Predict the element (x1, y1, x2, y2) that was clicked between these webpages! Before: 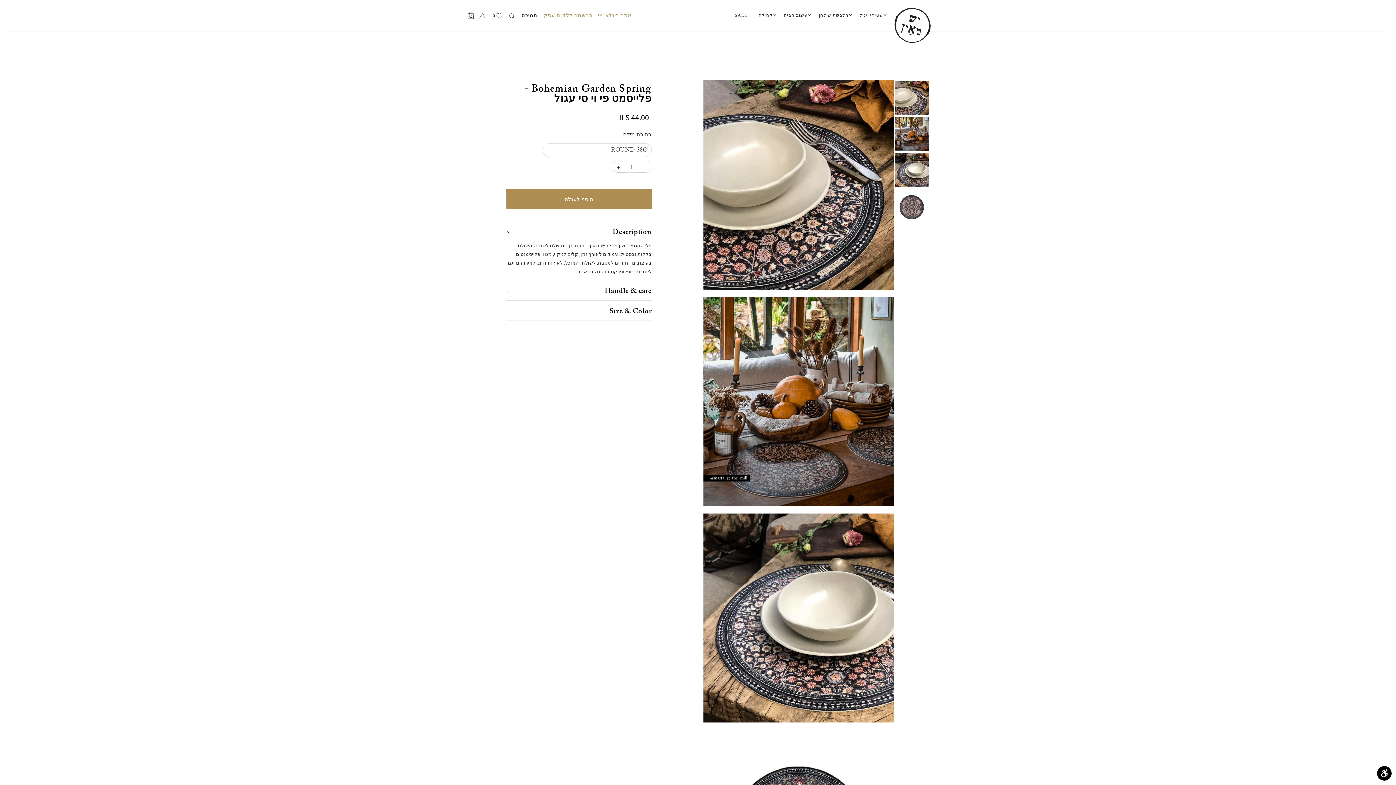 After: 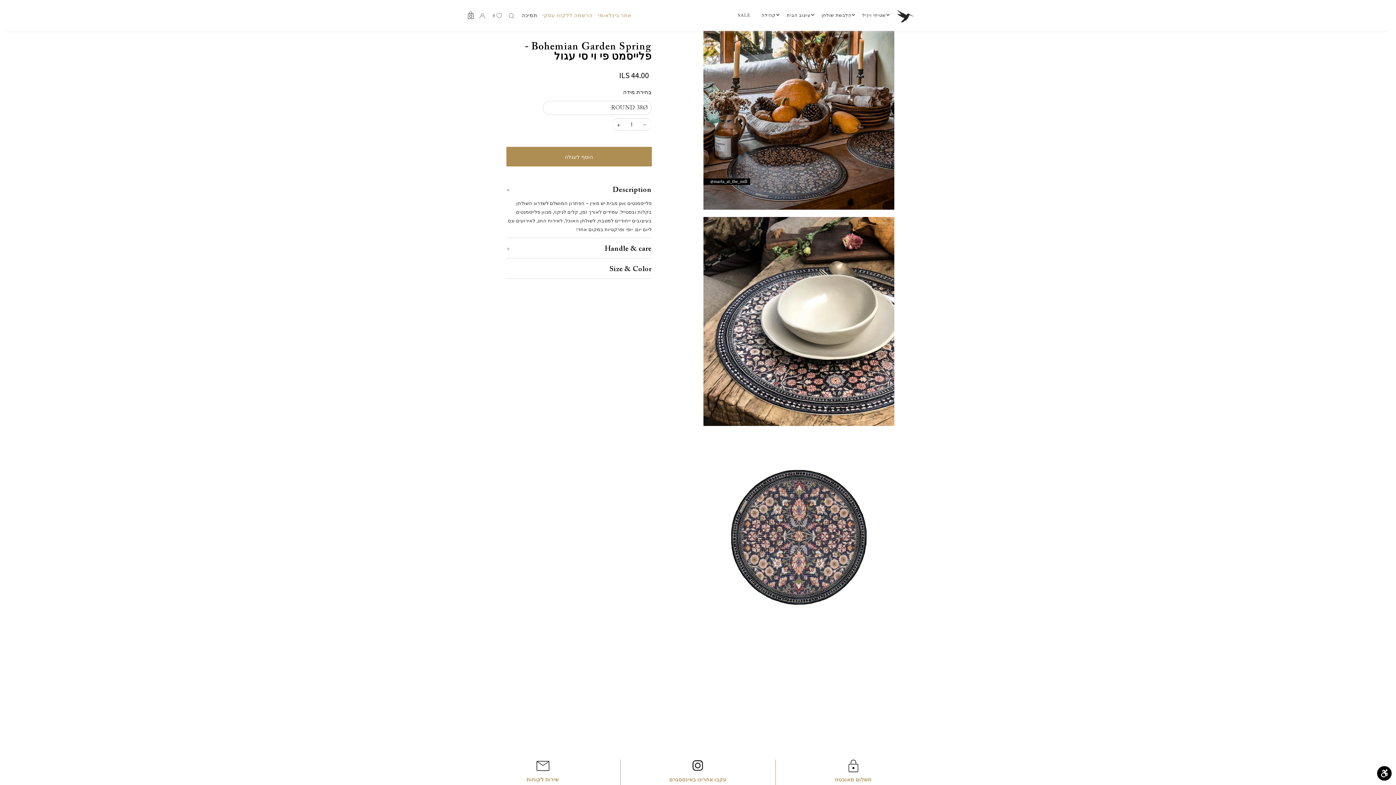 Action: bbox: (894, 116, 929, 157)